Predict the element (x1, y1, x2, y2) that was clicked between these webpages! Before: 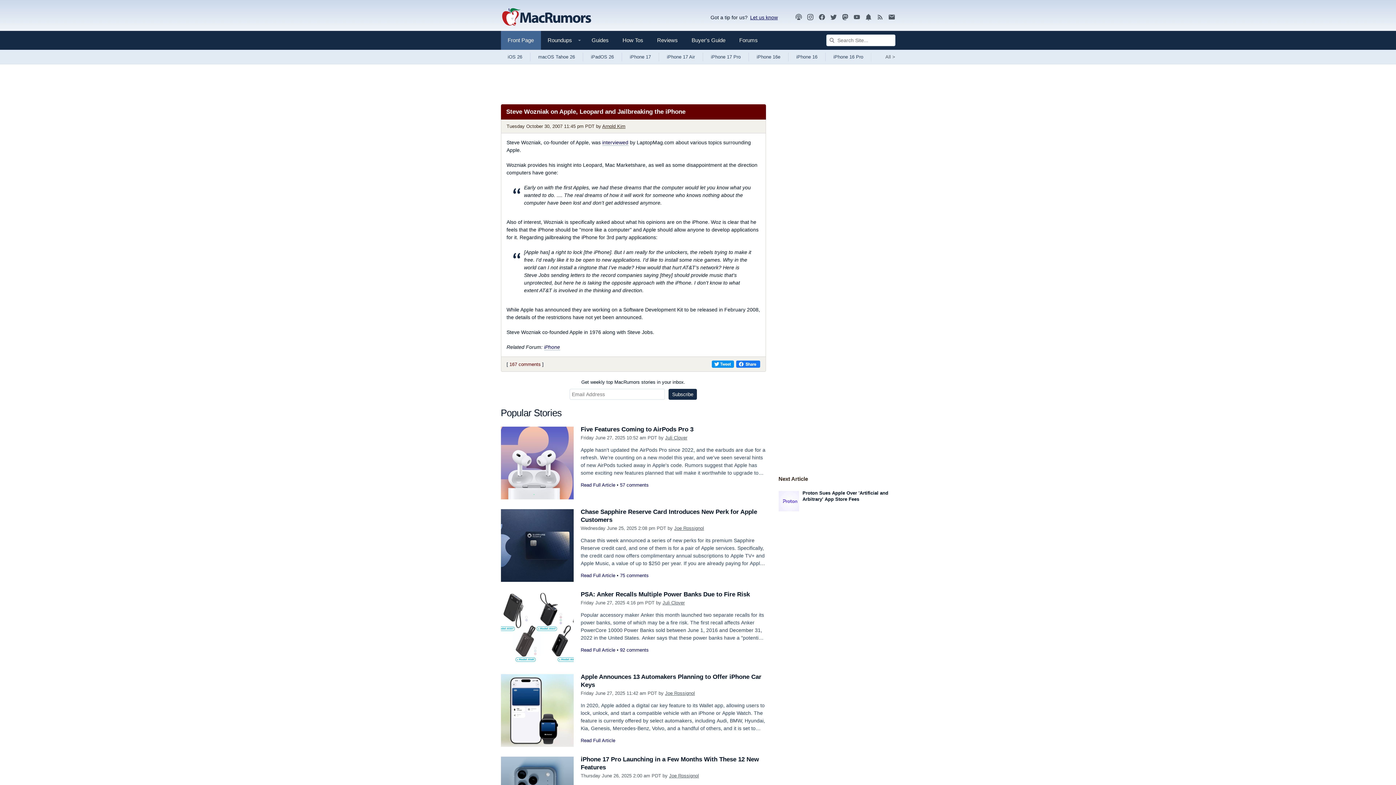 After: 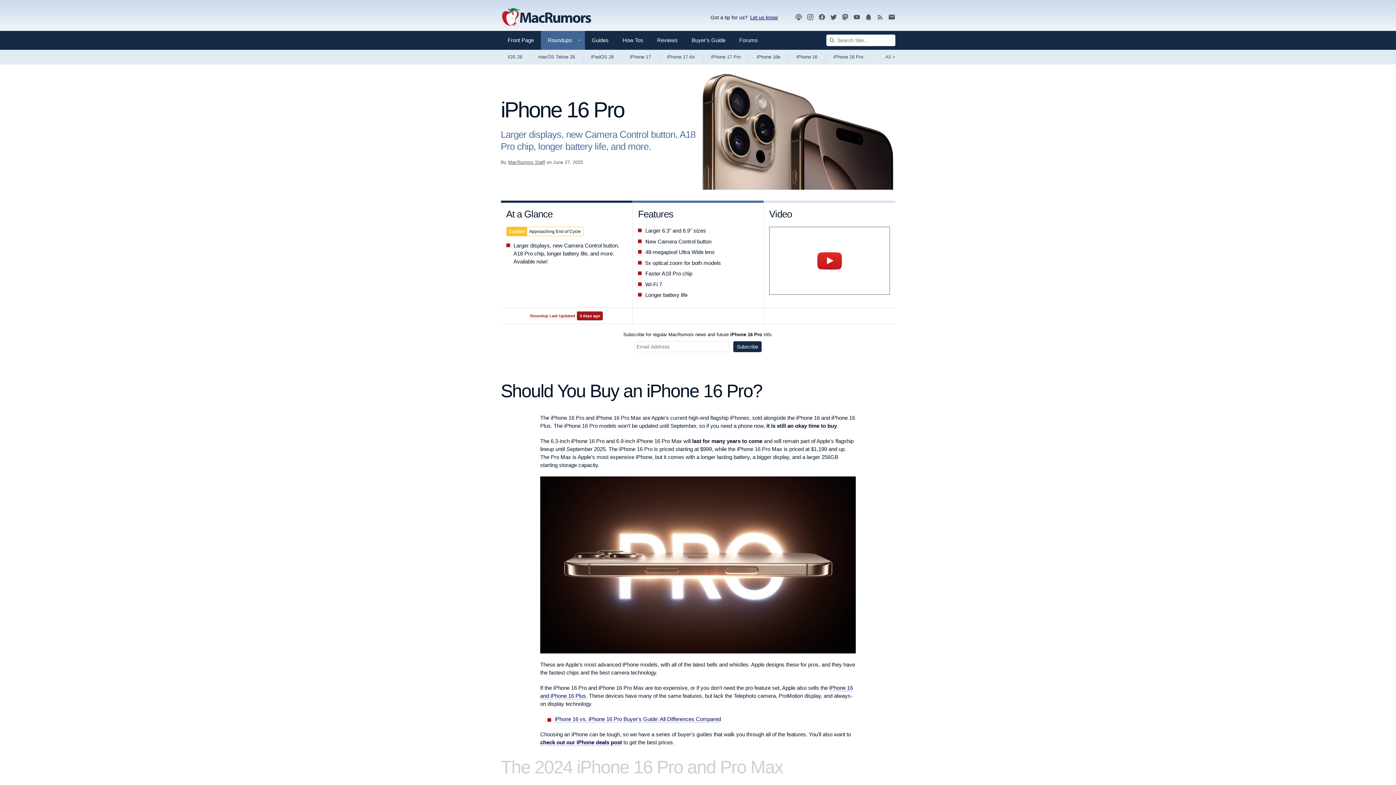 Action: label: iPhone 16 Pro bbox: (825, 49, 871, 64)